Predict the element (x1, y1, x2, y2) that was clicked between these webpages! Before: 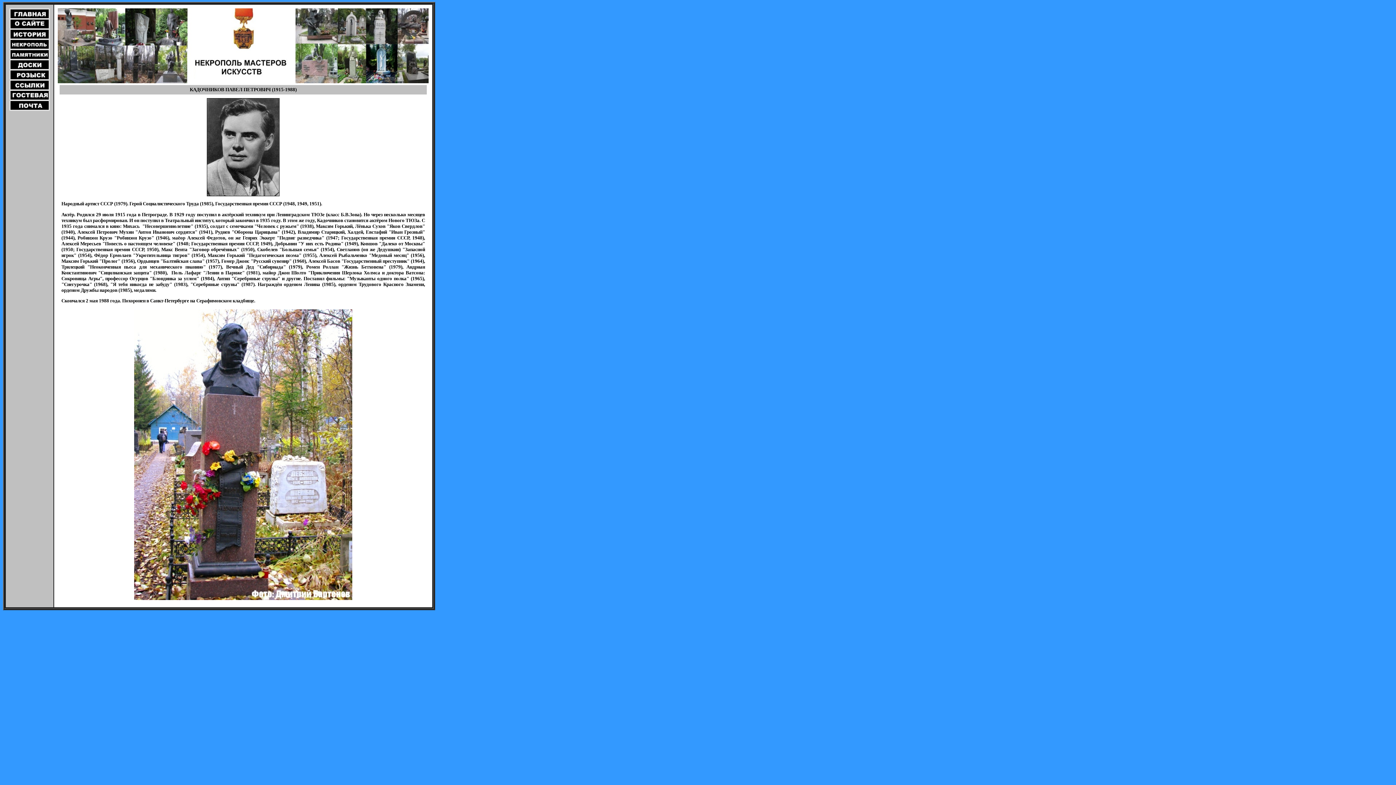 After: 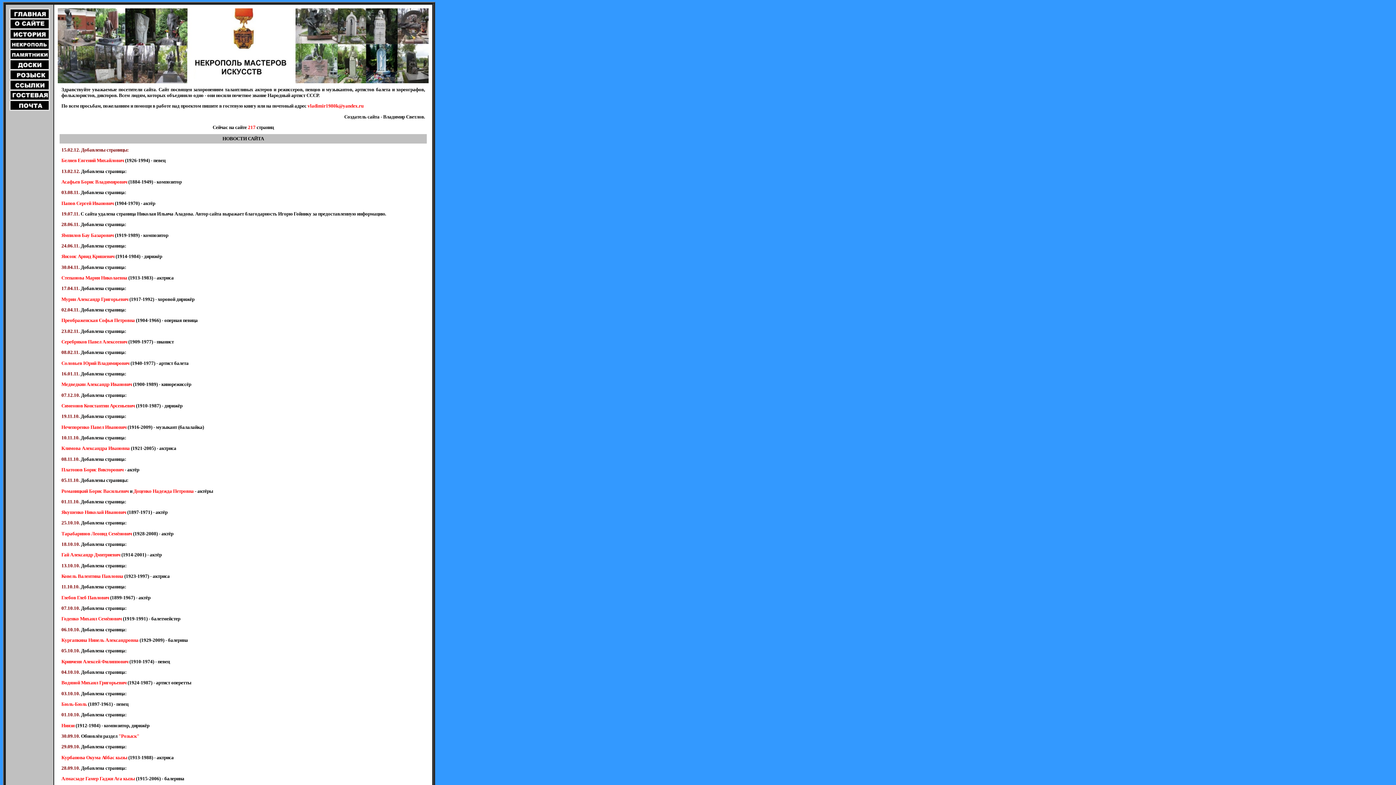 Action: bbox: (10, 13, 48, 19)